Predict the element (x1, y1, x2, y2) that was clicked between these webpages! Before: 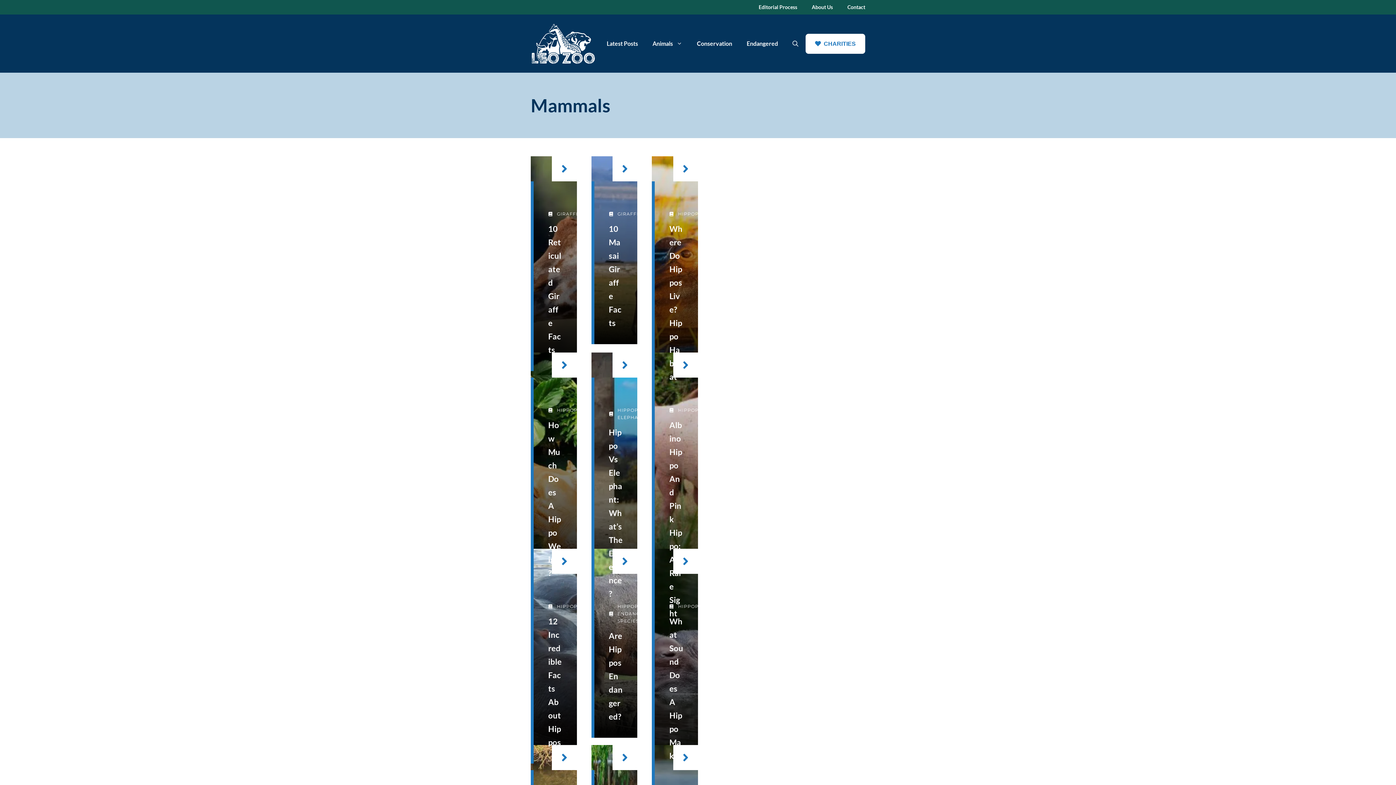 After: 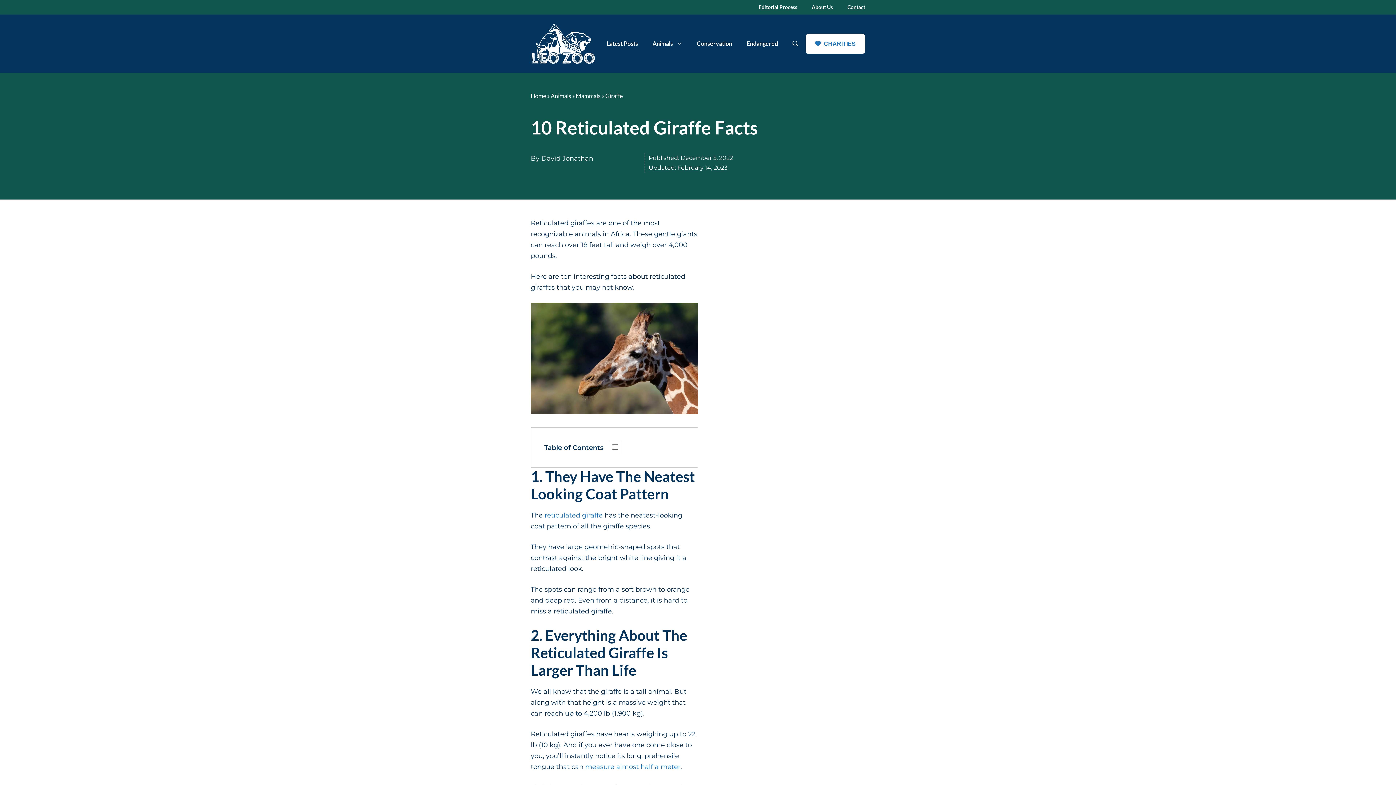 Action: bbox: (552, 156, 576, 181)